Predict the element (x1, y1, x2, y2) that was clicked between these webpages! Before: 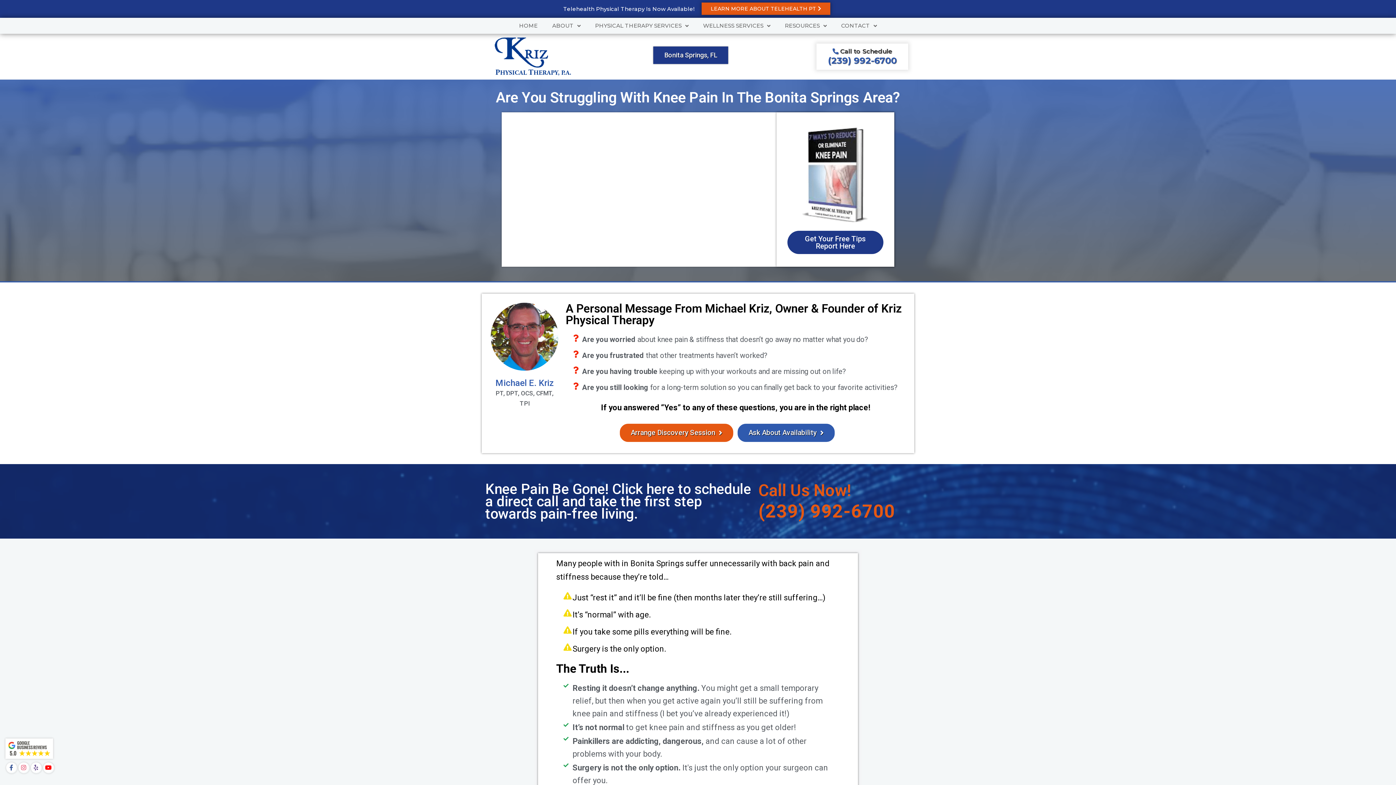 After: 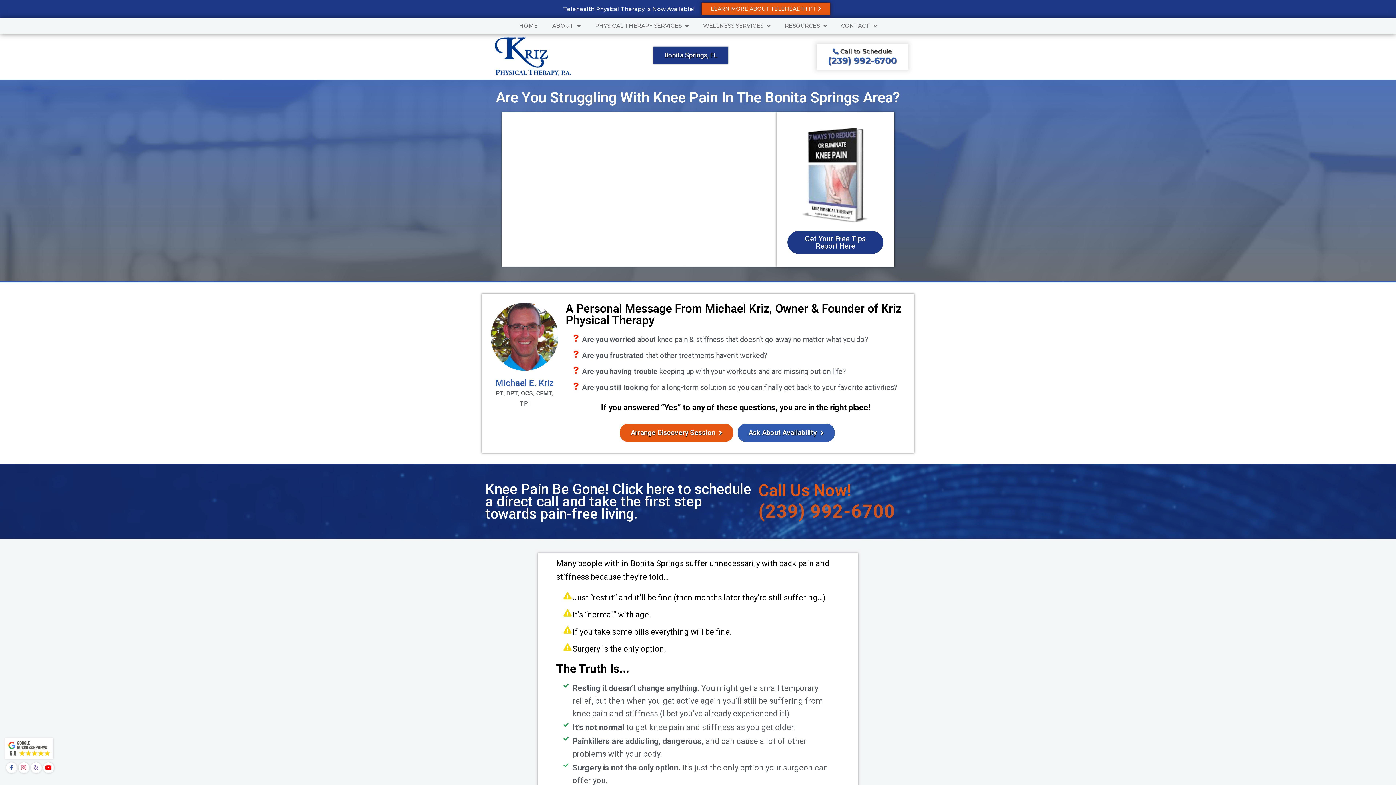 Action: label: (239) 992-6700 bbox: (758, 501, 895, 522)